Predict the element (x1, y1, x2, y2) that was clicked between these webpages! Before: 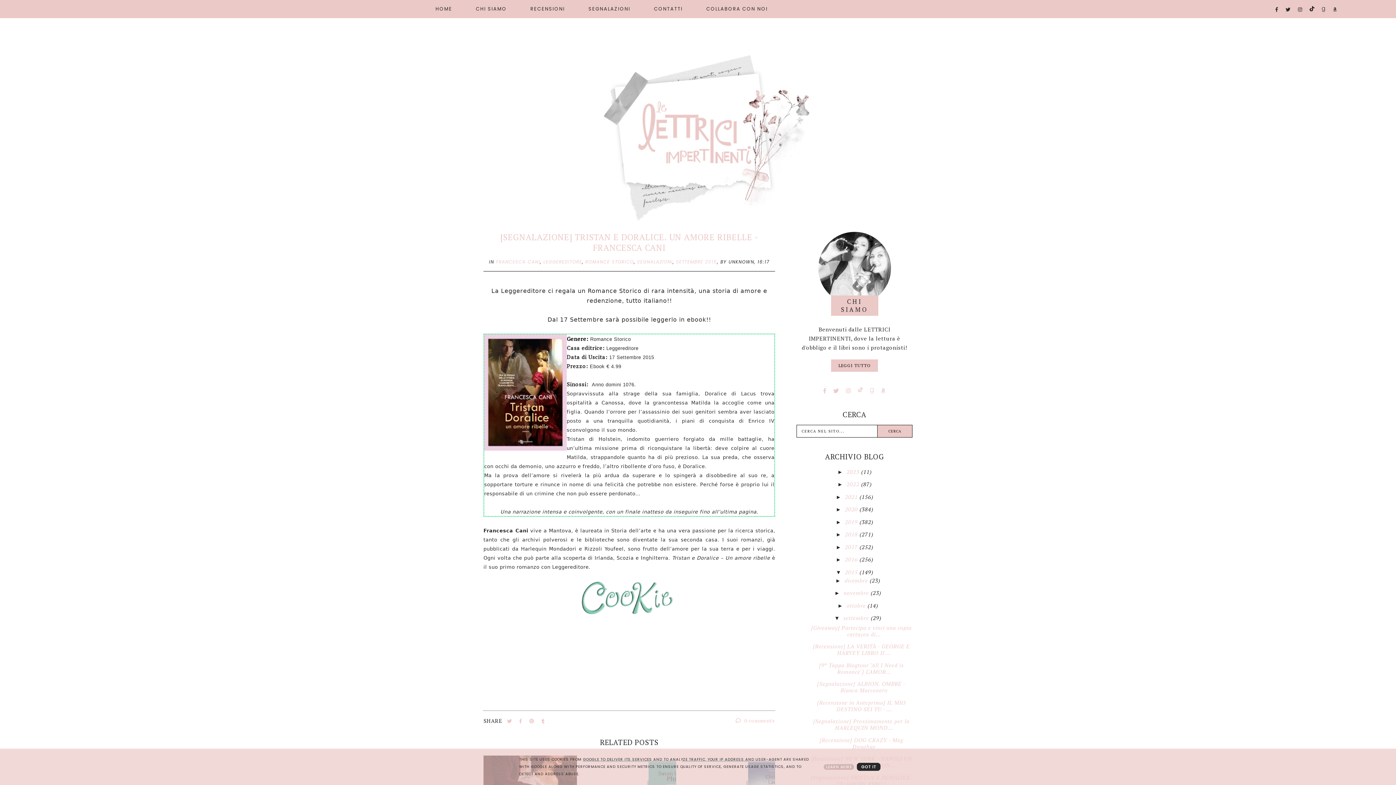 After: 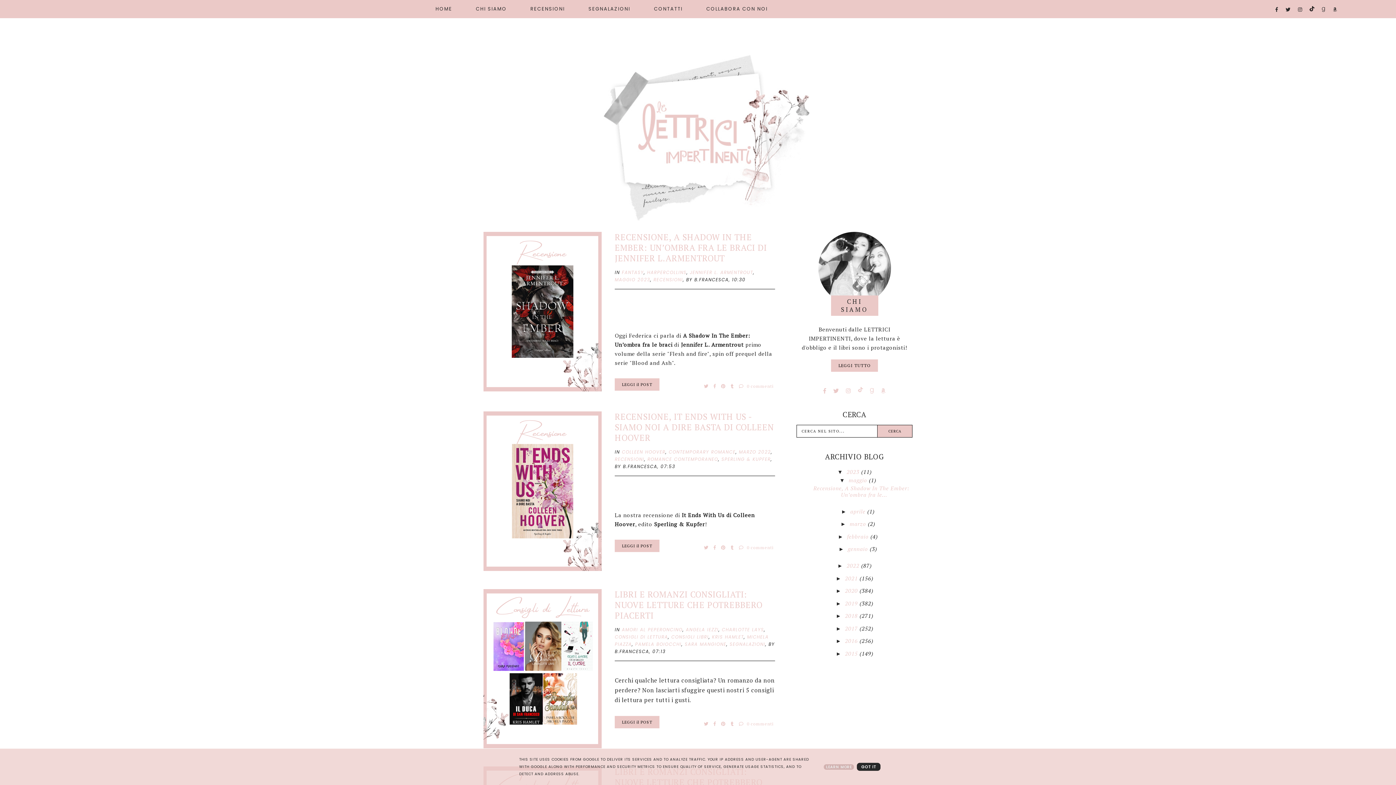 Action: bbox: (846, 468, 861, 475) label: 2023 